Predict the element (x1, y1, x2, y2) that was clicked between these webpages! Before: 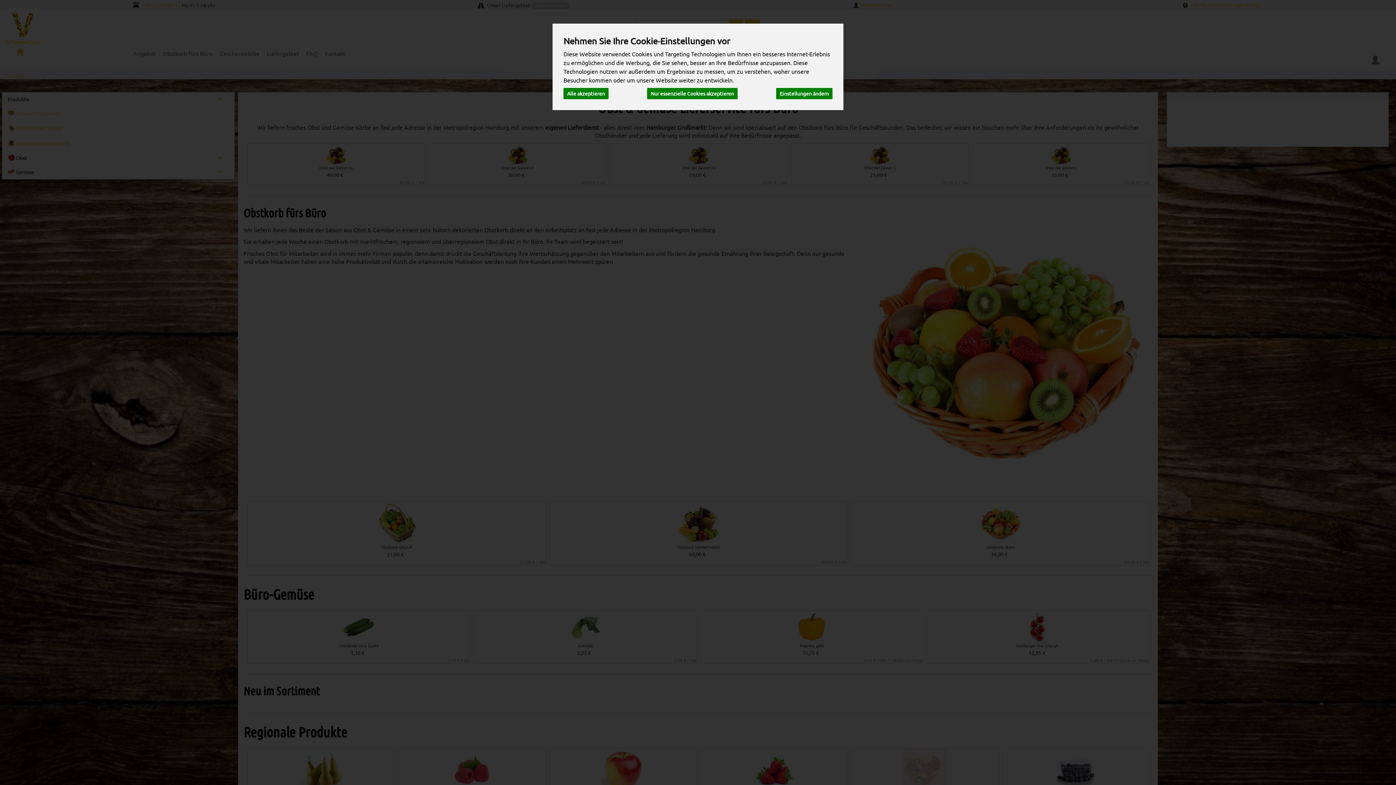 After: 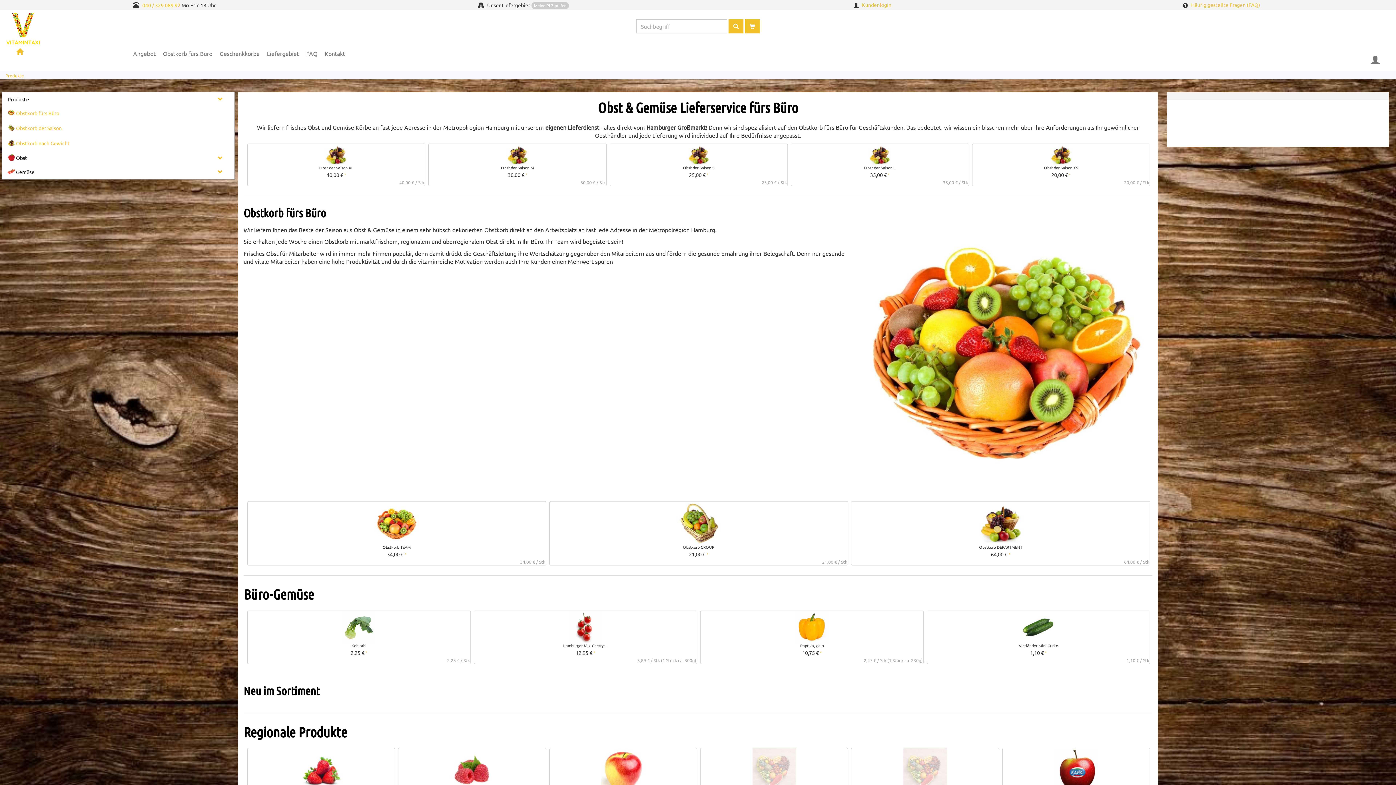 Action: bbox: (647, 87, 737, 99) label: Nur essenzielle Cookies akzeptieren